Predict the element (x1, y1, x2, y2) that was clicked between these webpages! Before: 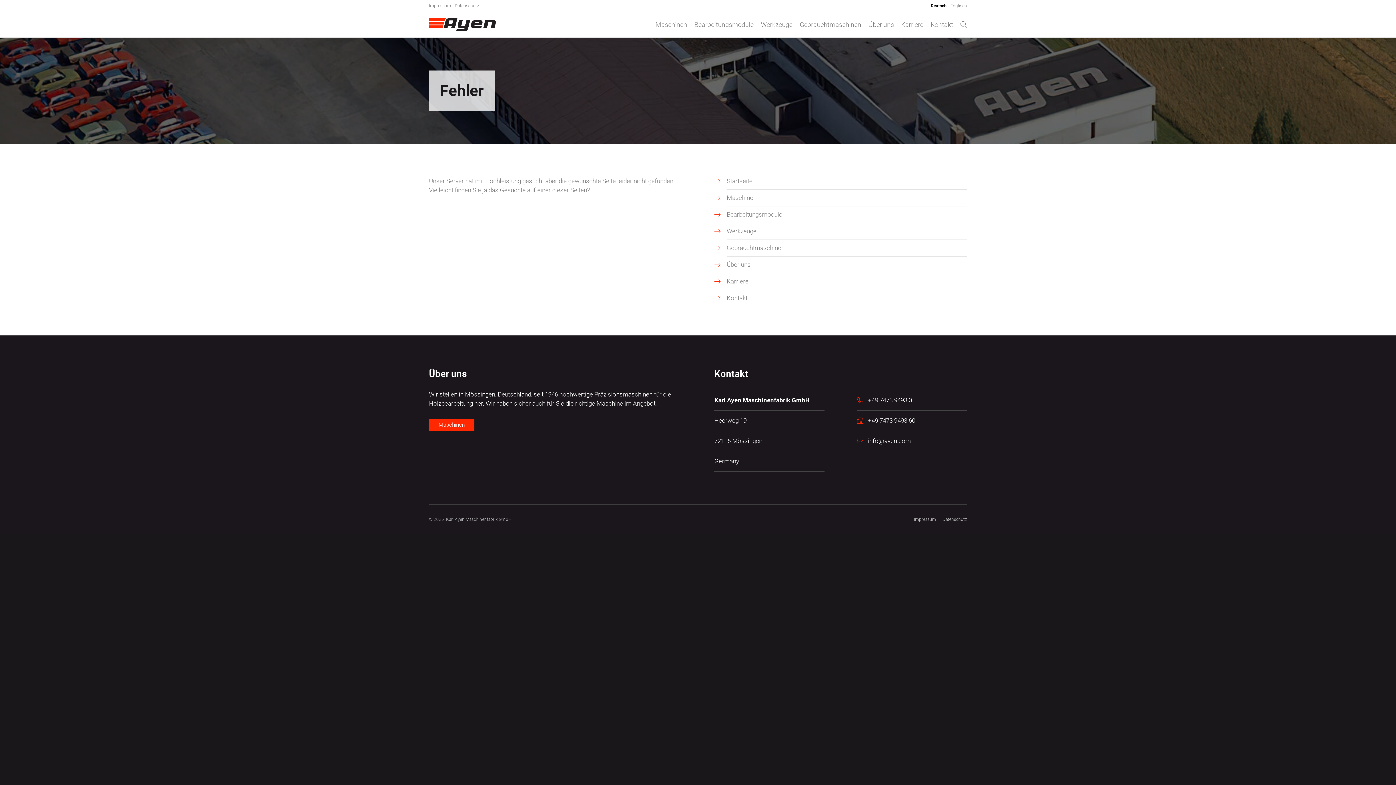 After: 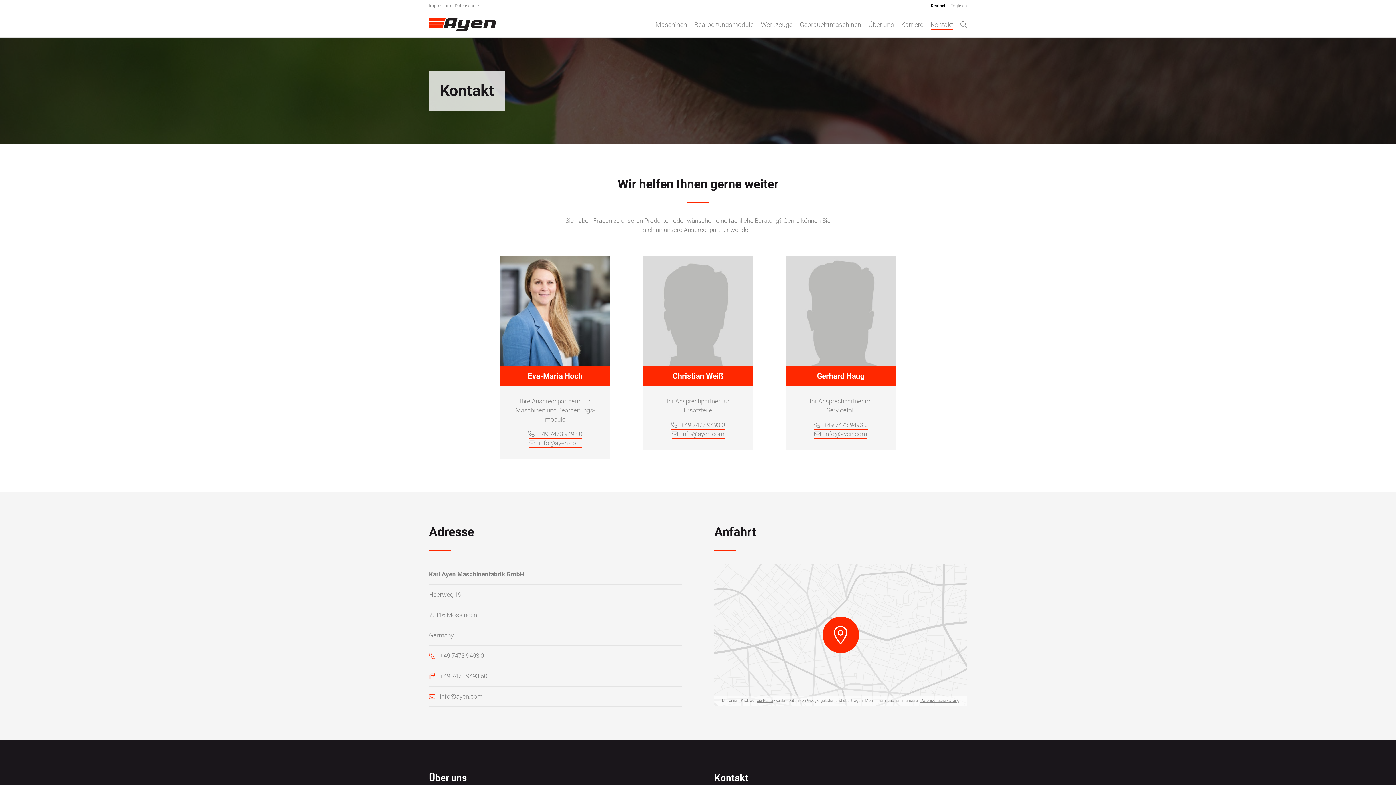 Action: label: Kontakt bbox: (726, 290, 967, 306)